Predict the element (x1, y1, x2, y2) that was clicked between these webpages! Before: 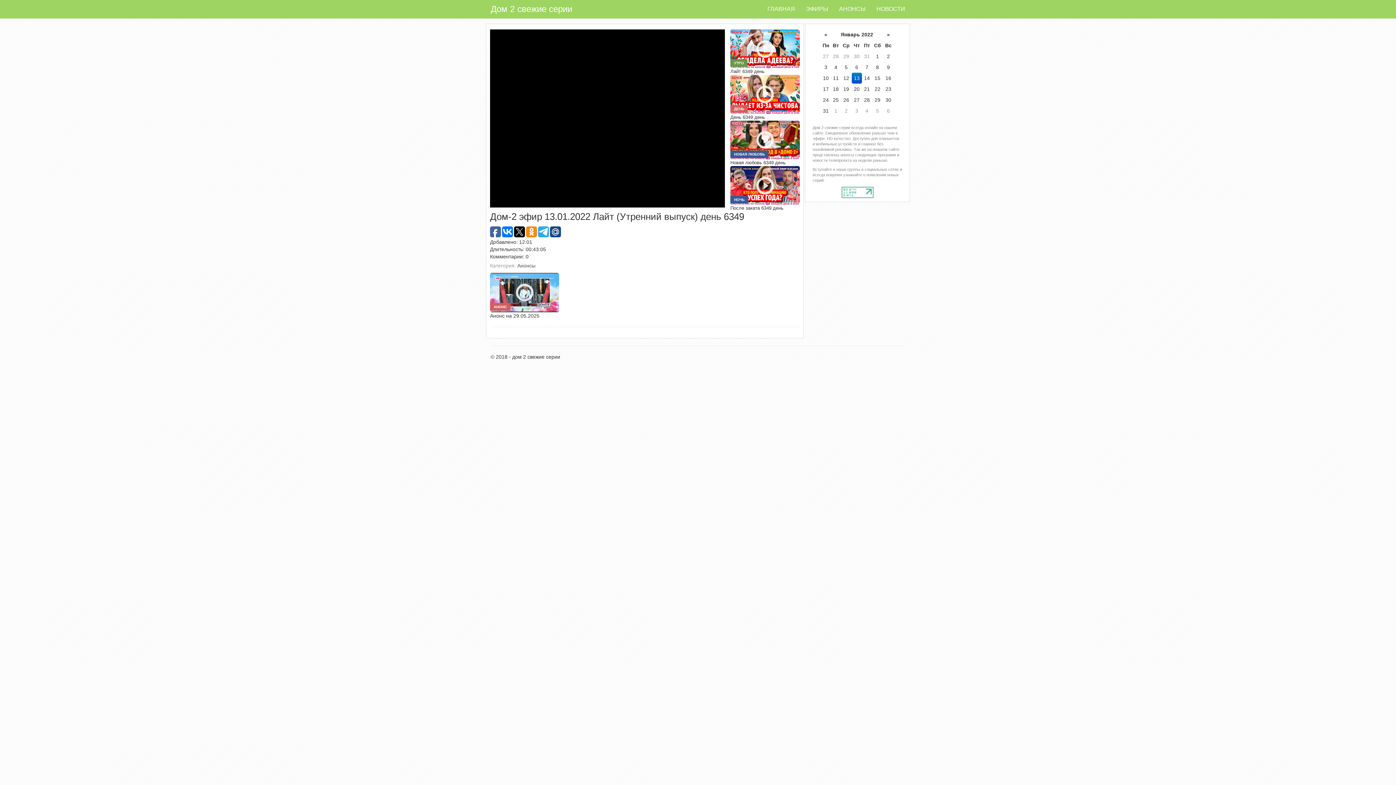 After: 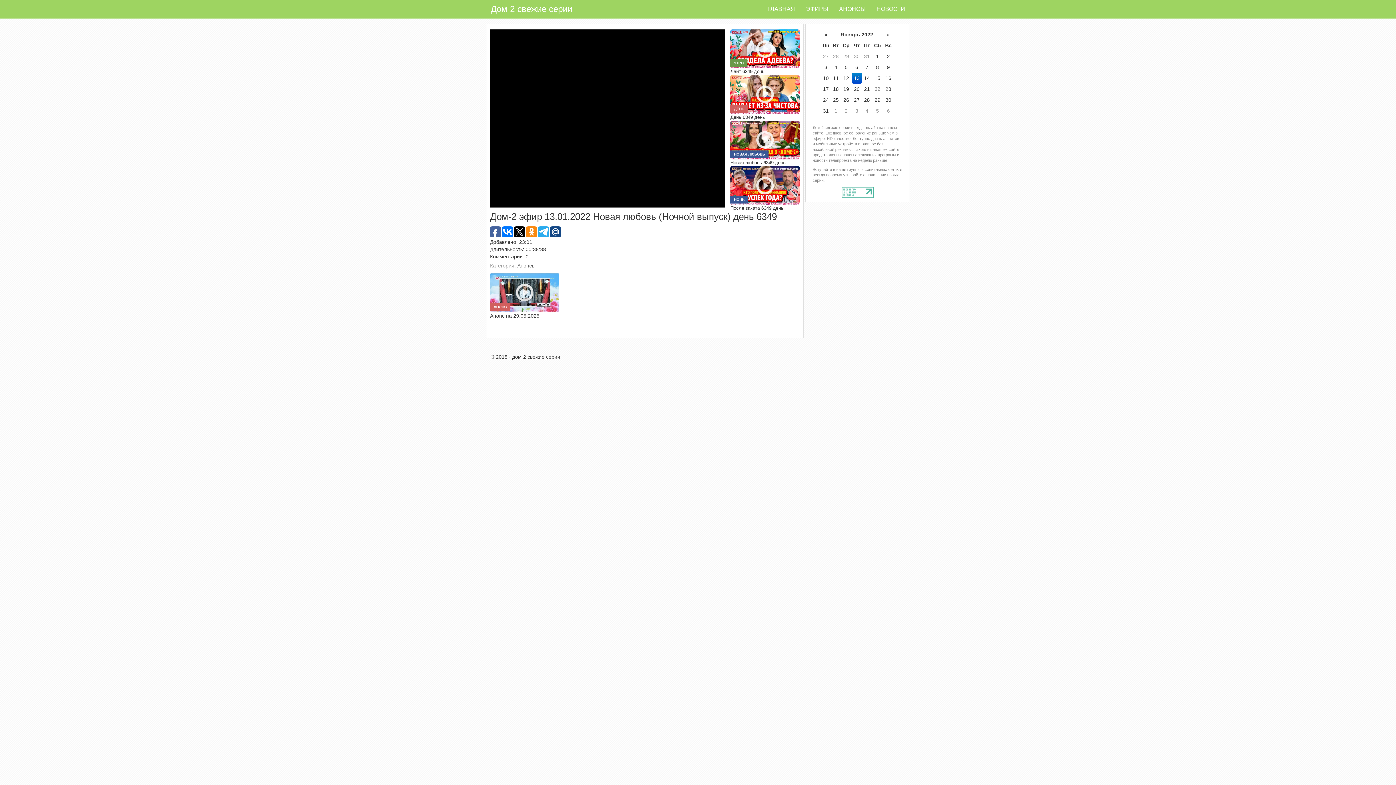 Action: label: НОВАЯ ЛЮБОВЬ bbox: (730, 136, 799, 142)